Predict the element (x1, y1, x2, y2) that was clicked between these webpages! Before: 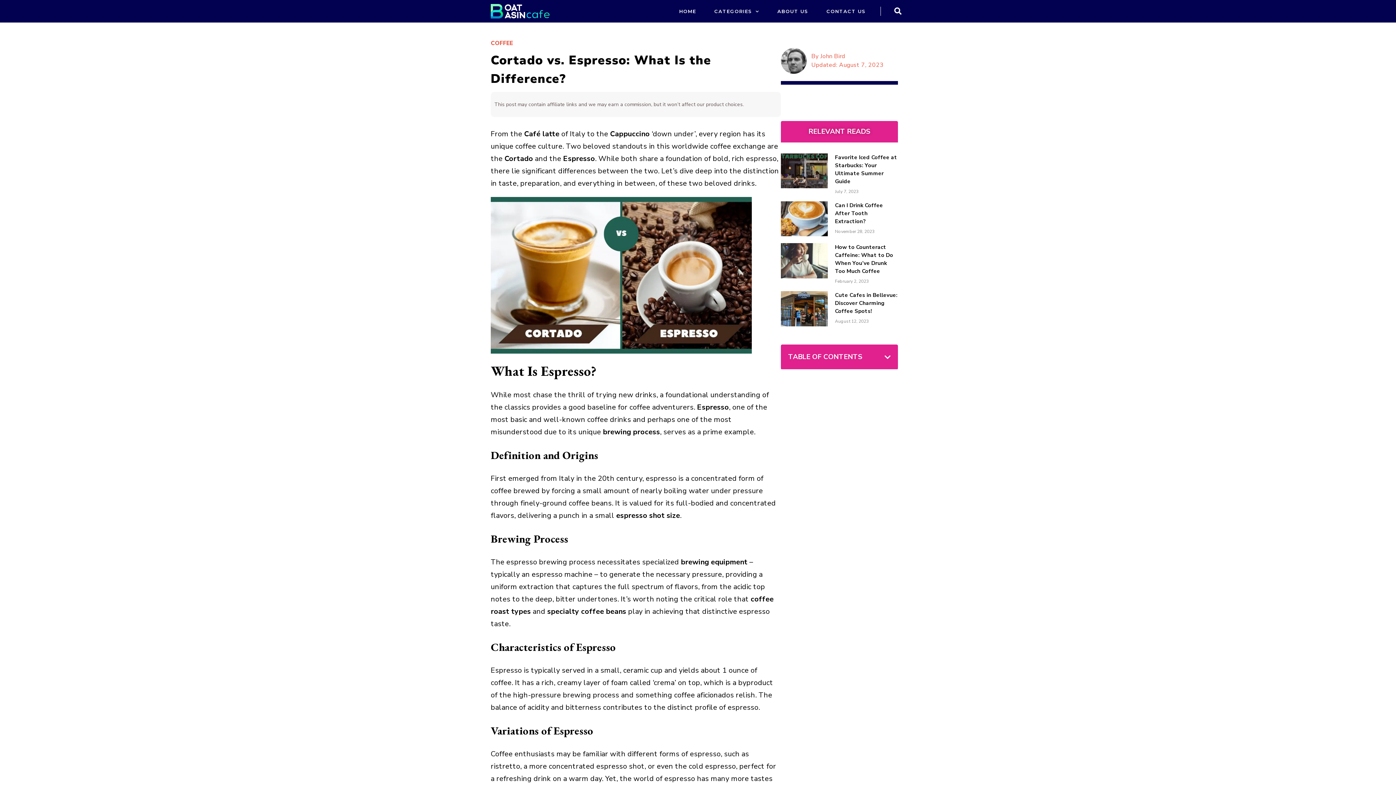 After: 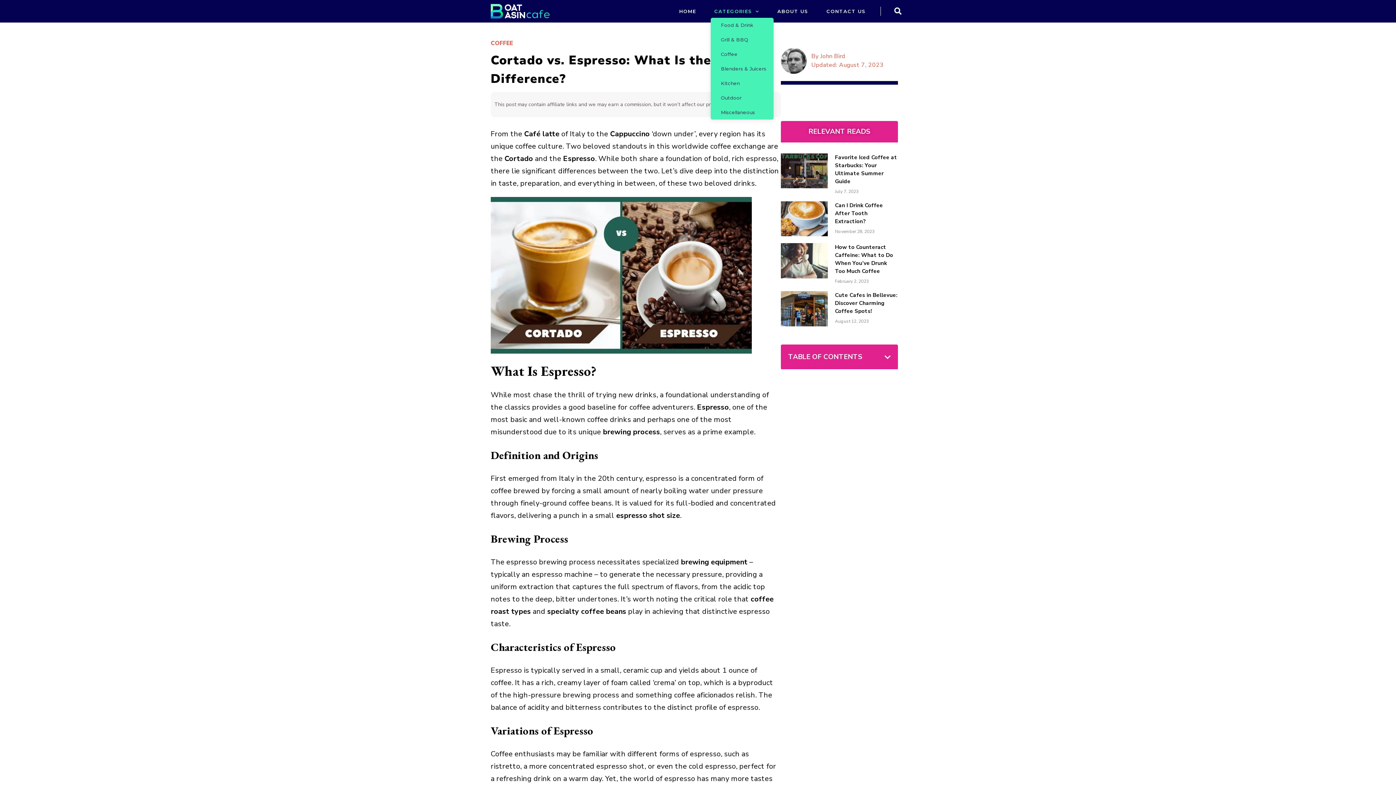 Action: label: CATEGORIES bbox: (710, 4, 763, 17)